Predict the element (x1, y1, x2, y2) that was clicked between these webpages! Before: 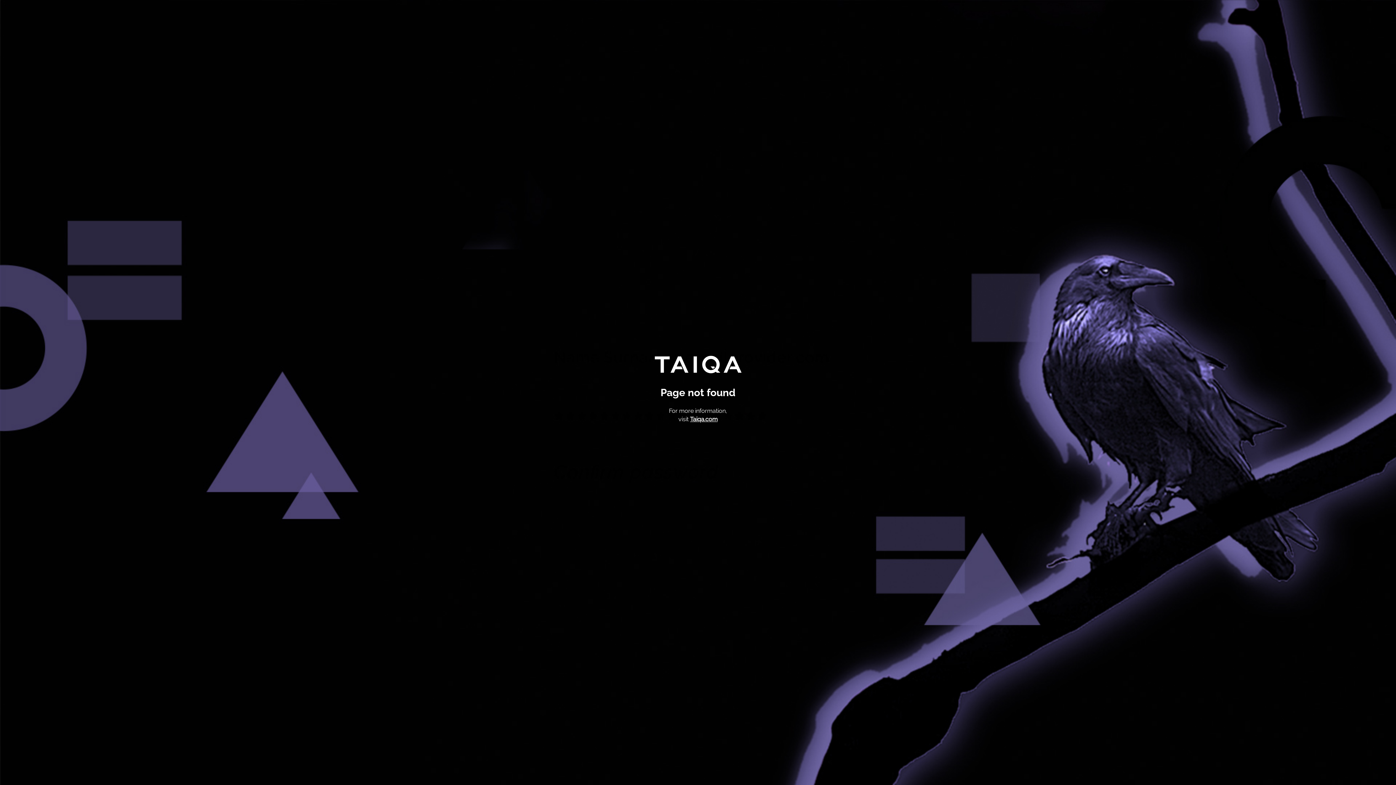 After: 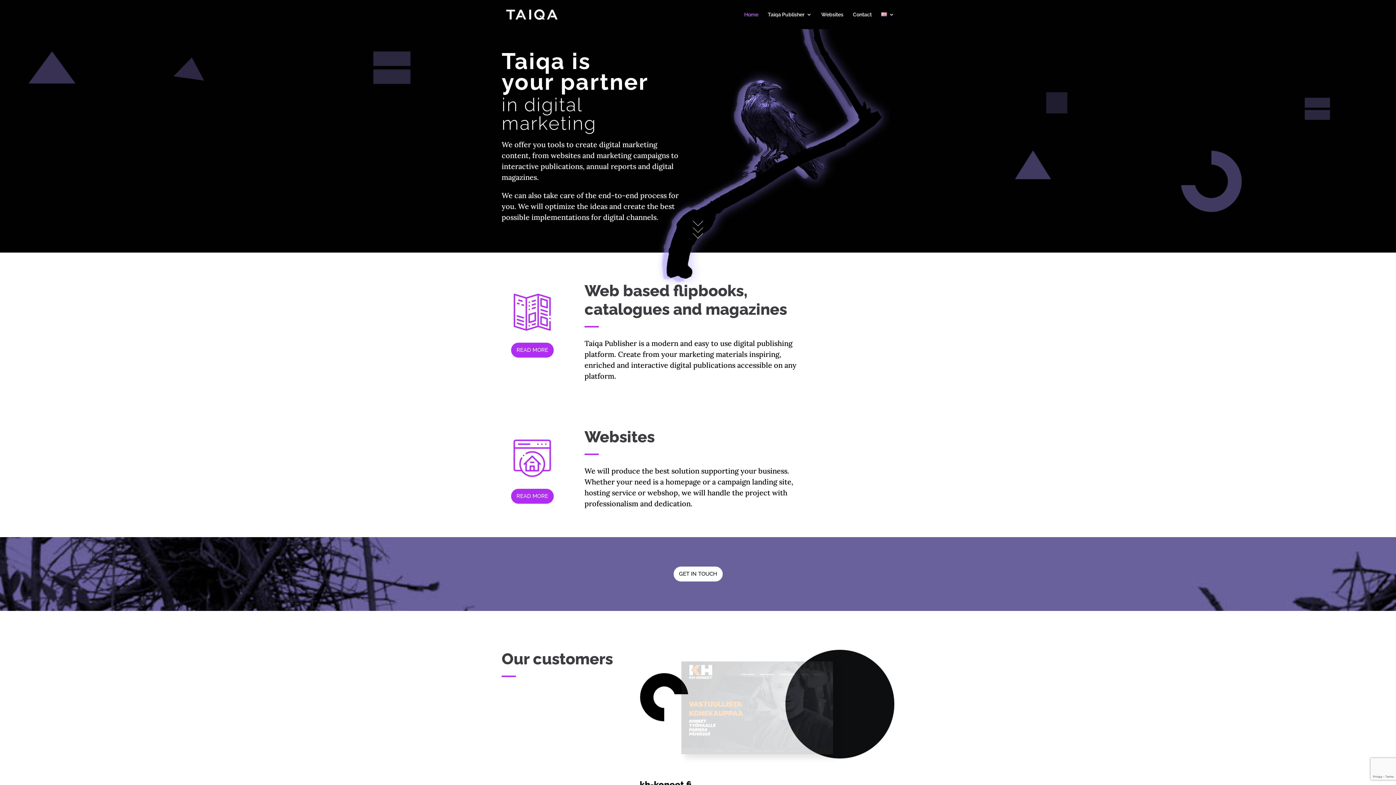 Action: bbox: (690, 415, 717, 422) label: Taiqa.com